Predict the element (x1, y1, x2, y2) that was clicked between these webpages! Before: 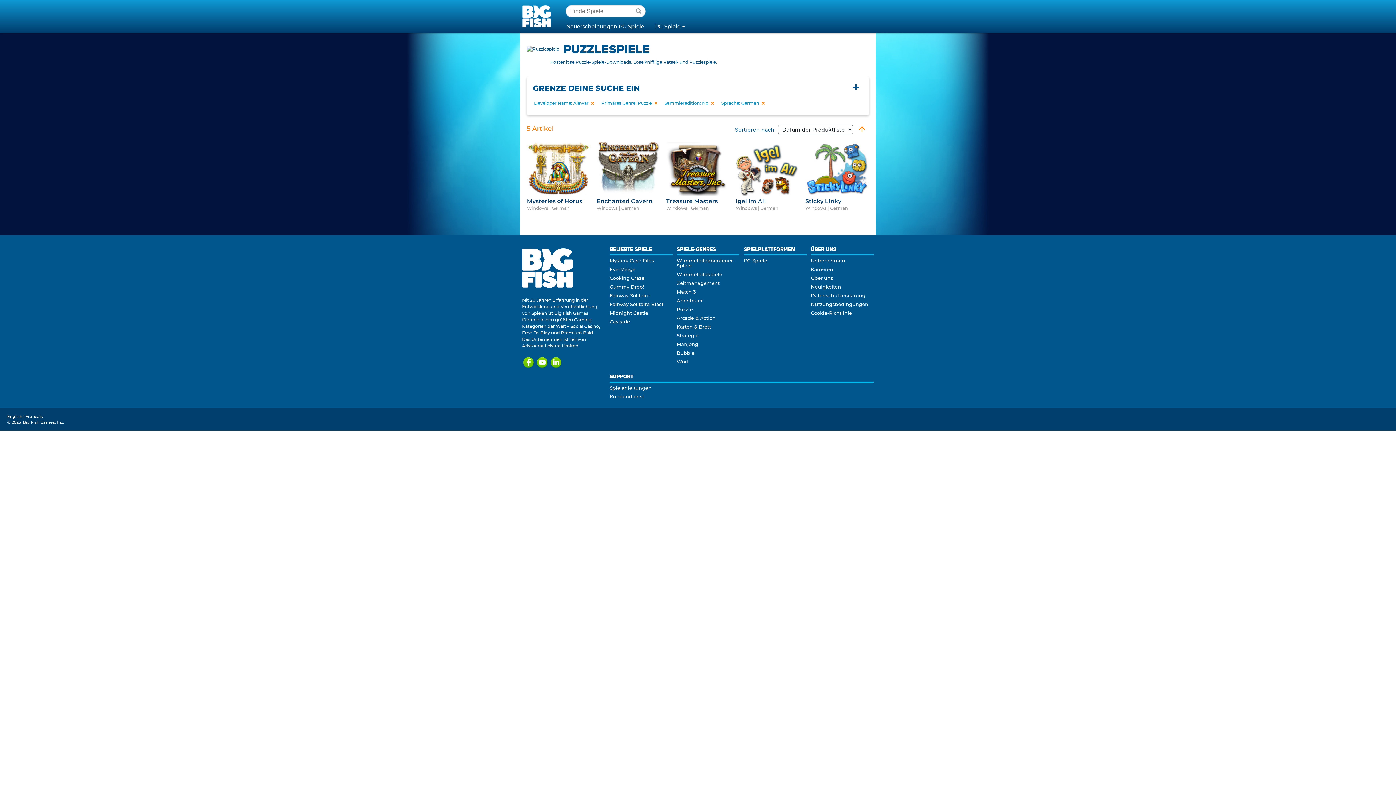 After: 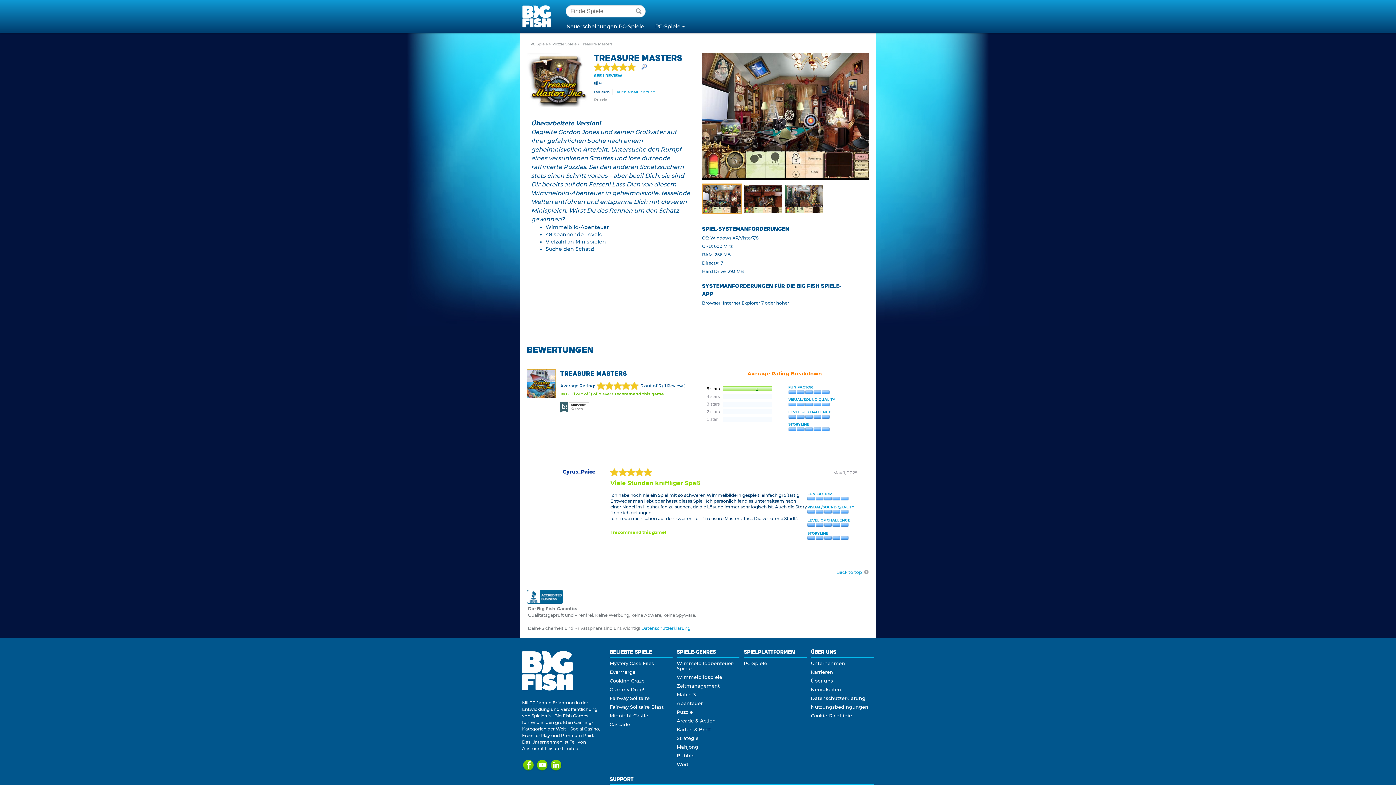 Action: bbox: (666, 197, 717, 204) label: Treasure Masters